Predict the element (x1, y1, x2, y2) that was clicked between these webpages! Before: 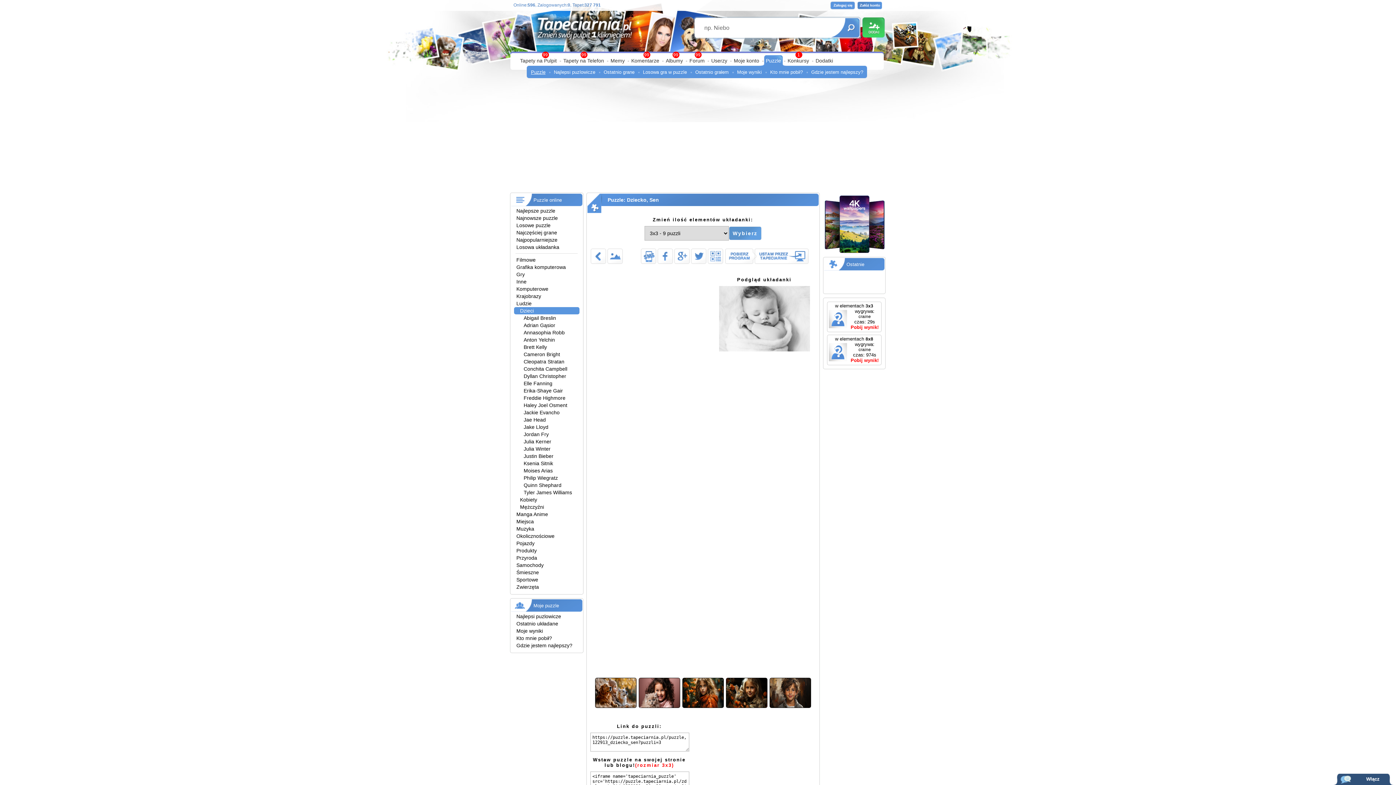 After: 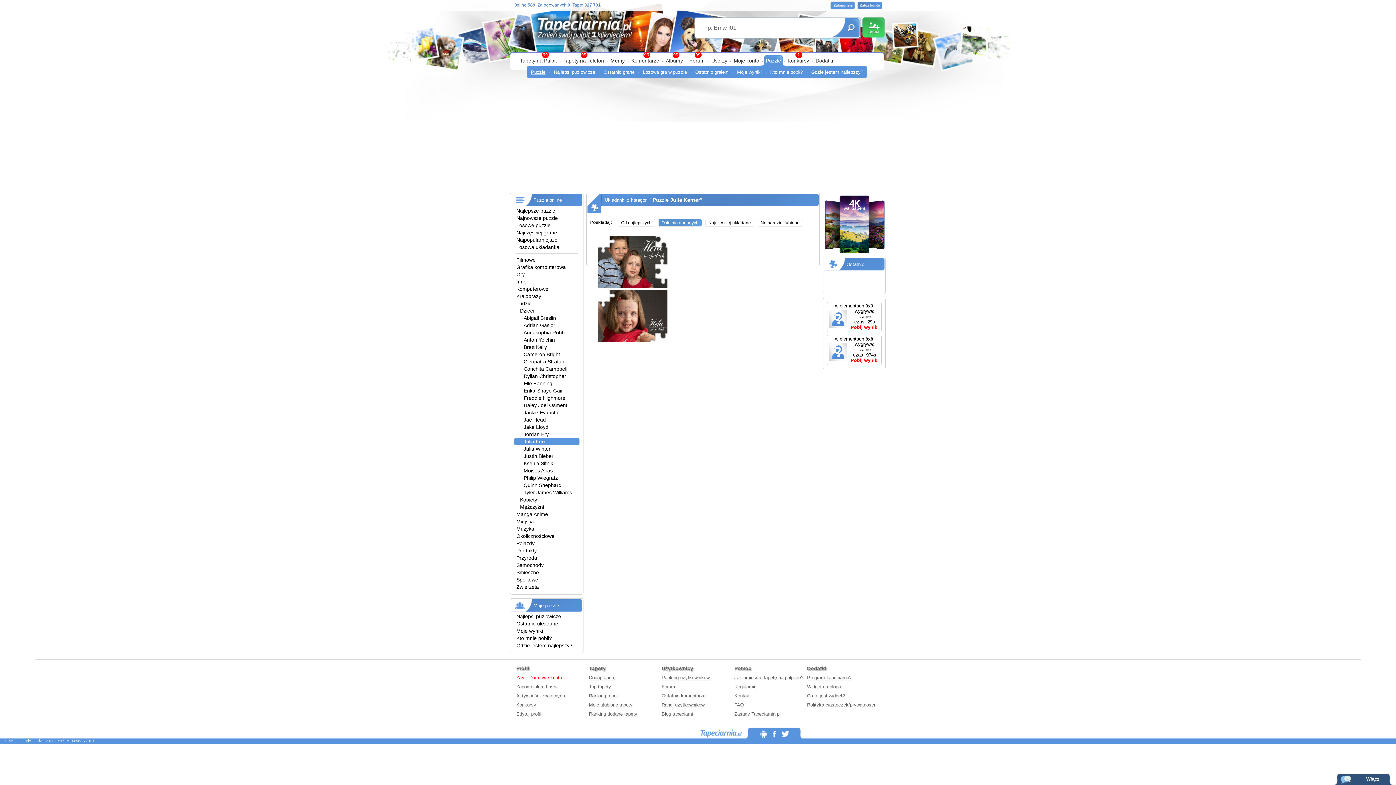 Action: label: Julia Kerner bbox: (522, 438, 552, 445)